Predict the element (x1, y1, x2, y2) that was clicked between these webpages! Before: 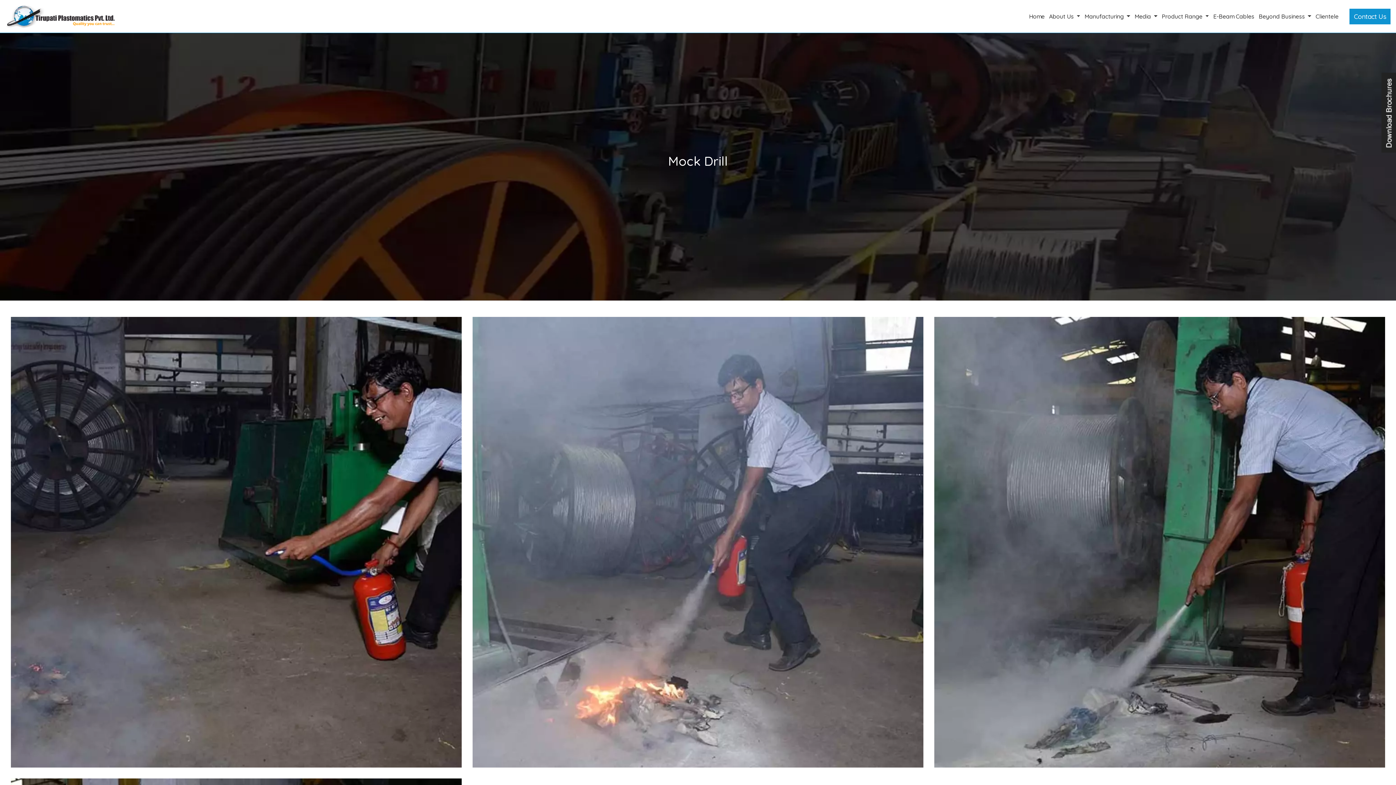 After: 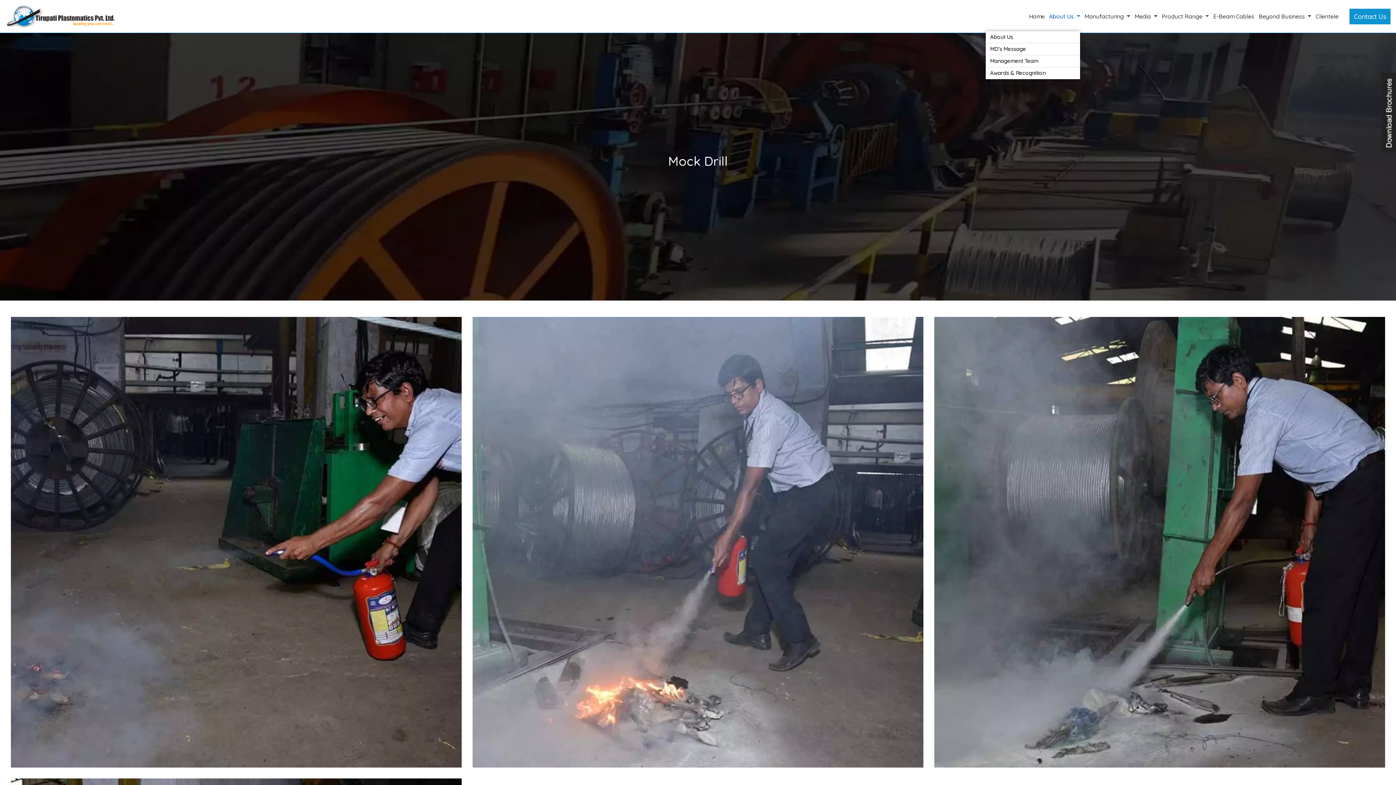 Action: bbox: (1049, 0, 1080, 32) label: About Us 